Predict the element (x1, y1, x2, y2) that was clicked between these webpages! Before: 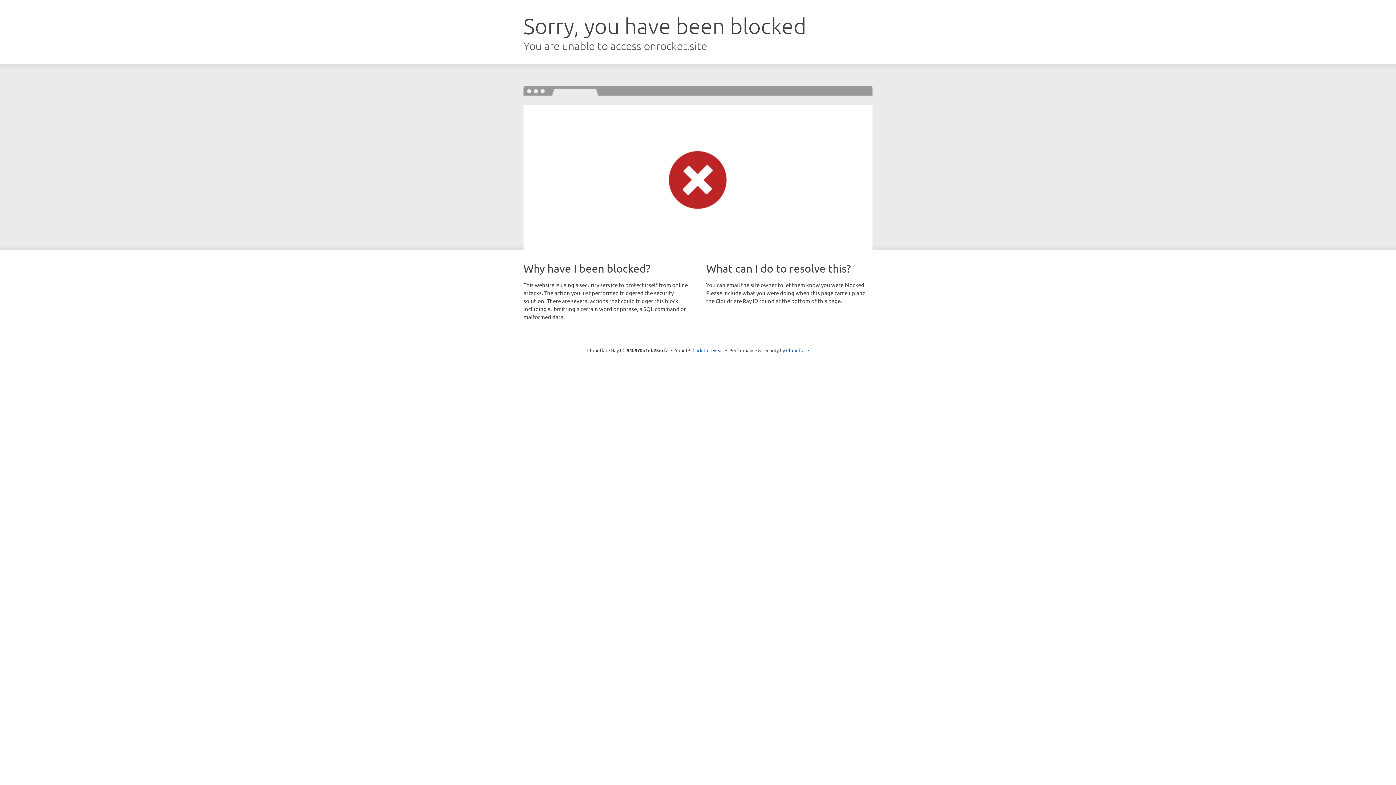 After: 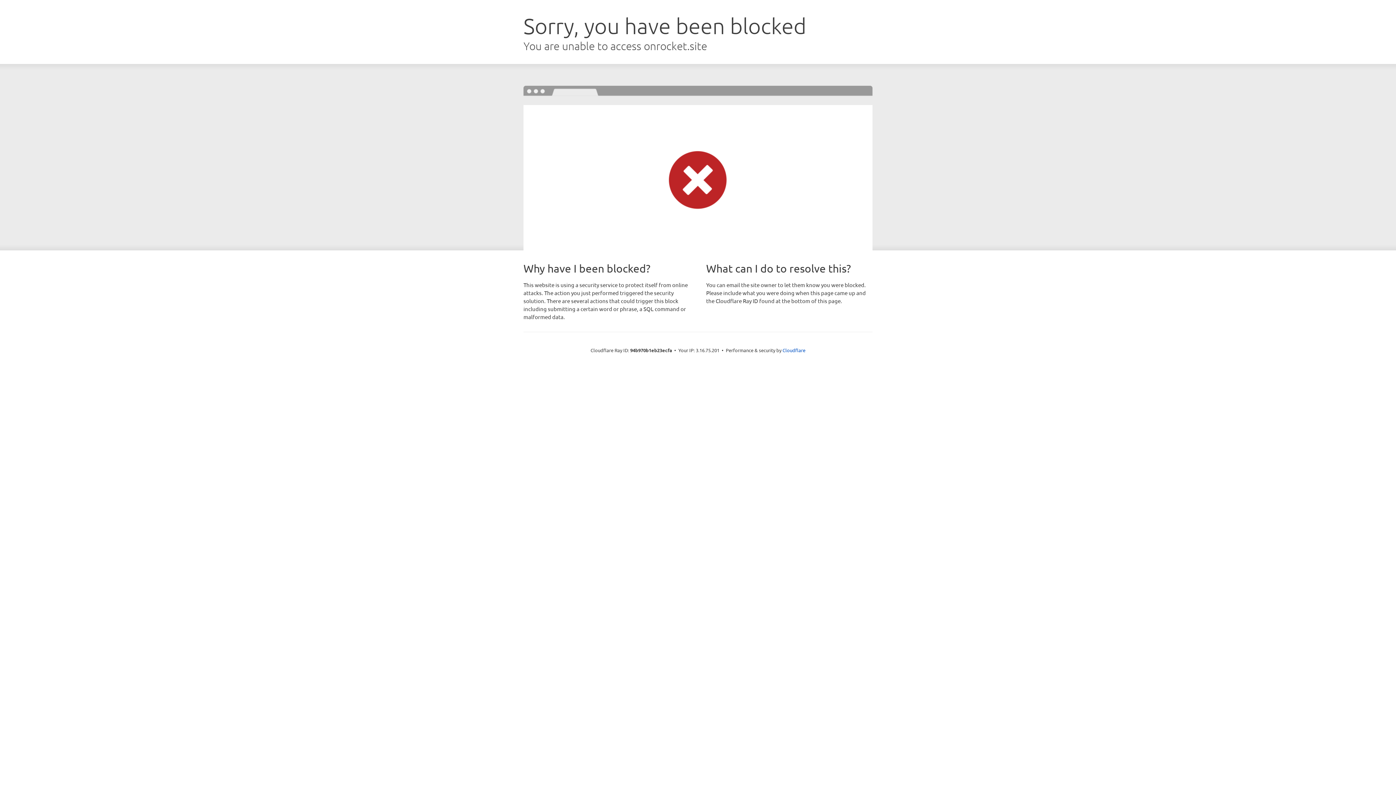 Action: bbox: (692, 346, 723, 353) label: Click to reveal